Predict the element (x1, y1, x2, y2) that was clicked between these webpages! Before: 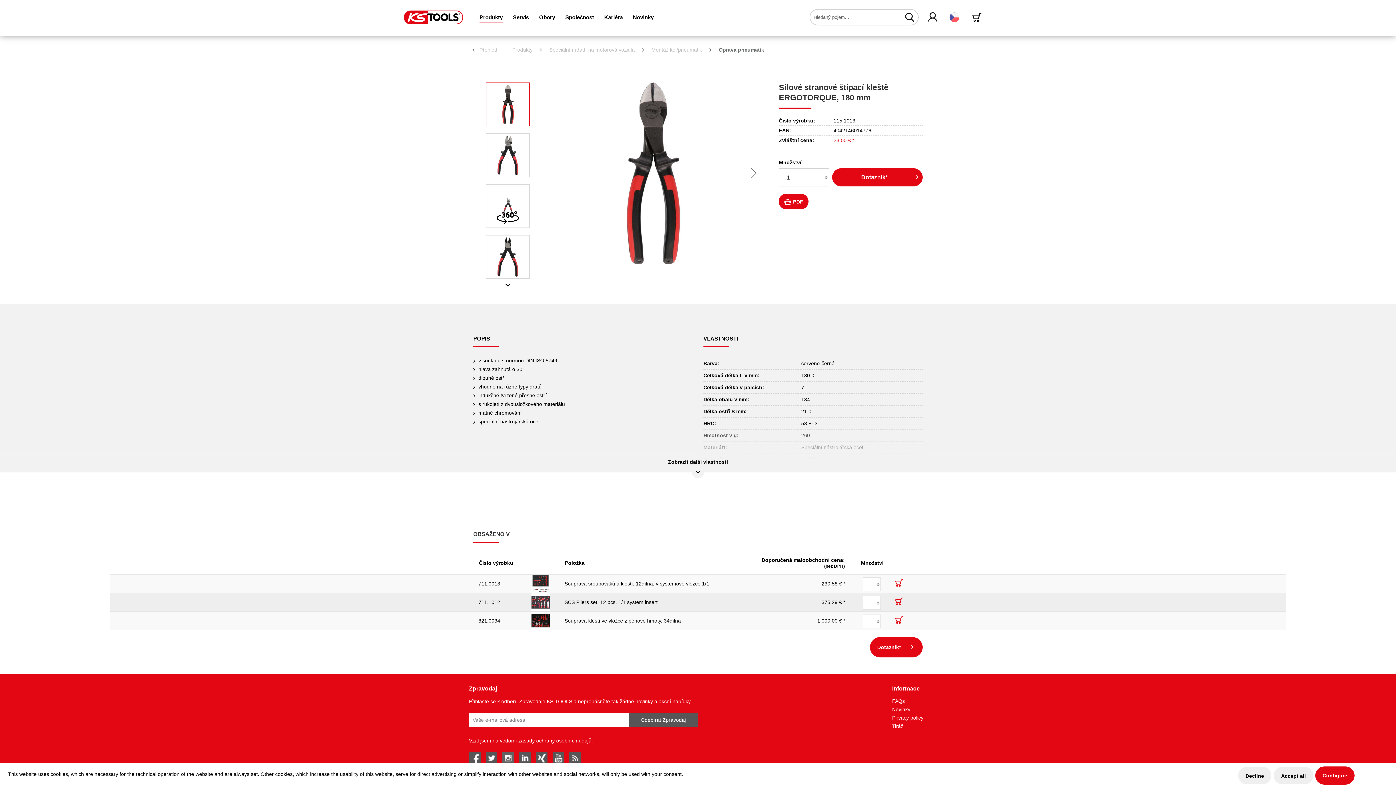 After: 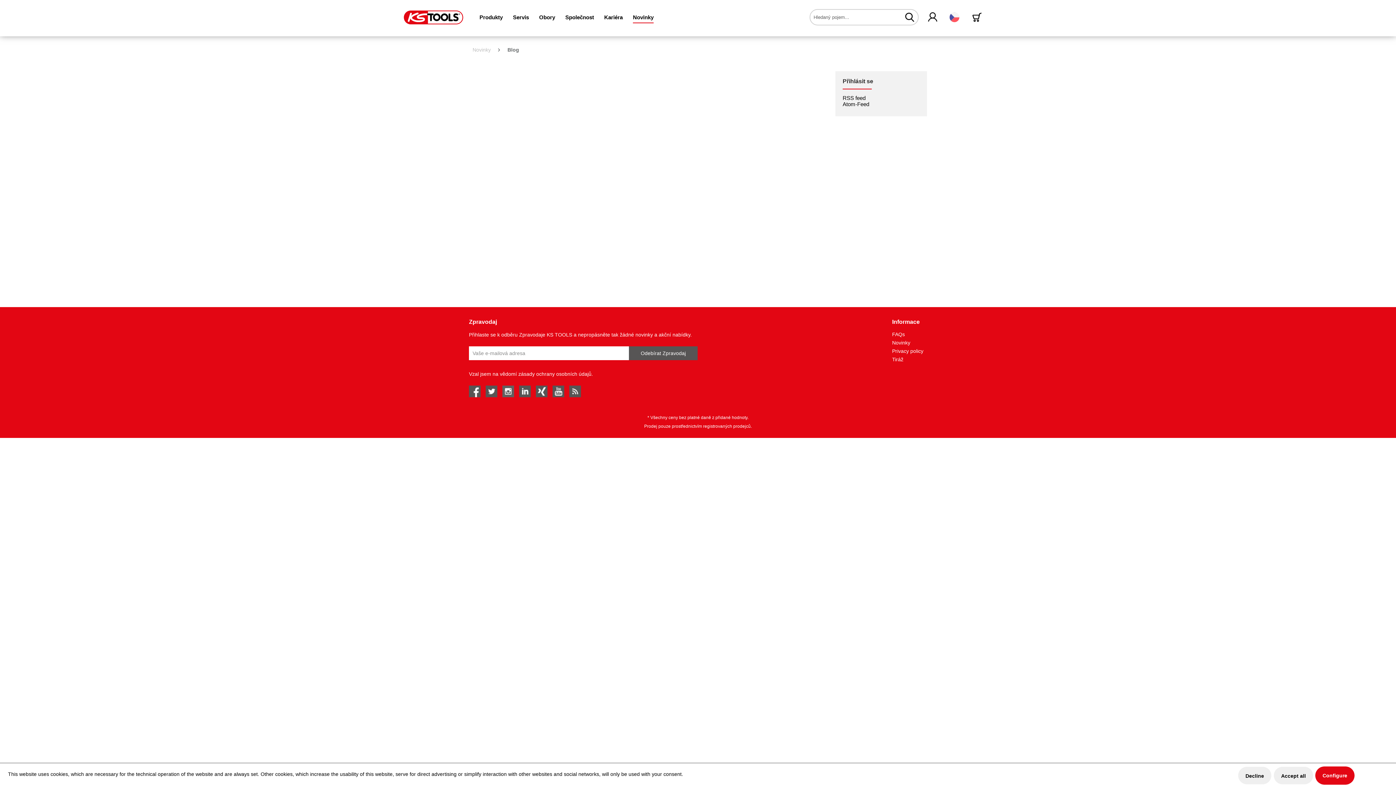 Action: label: Novinky bbox: (628, 11, 658, 23)